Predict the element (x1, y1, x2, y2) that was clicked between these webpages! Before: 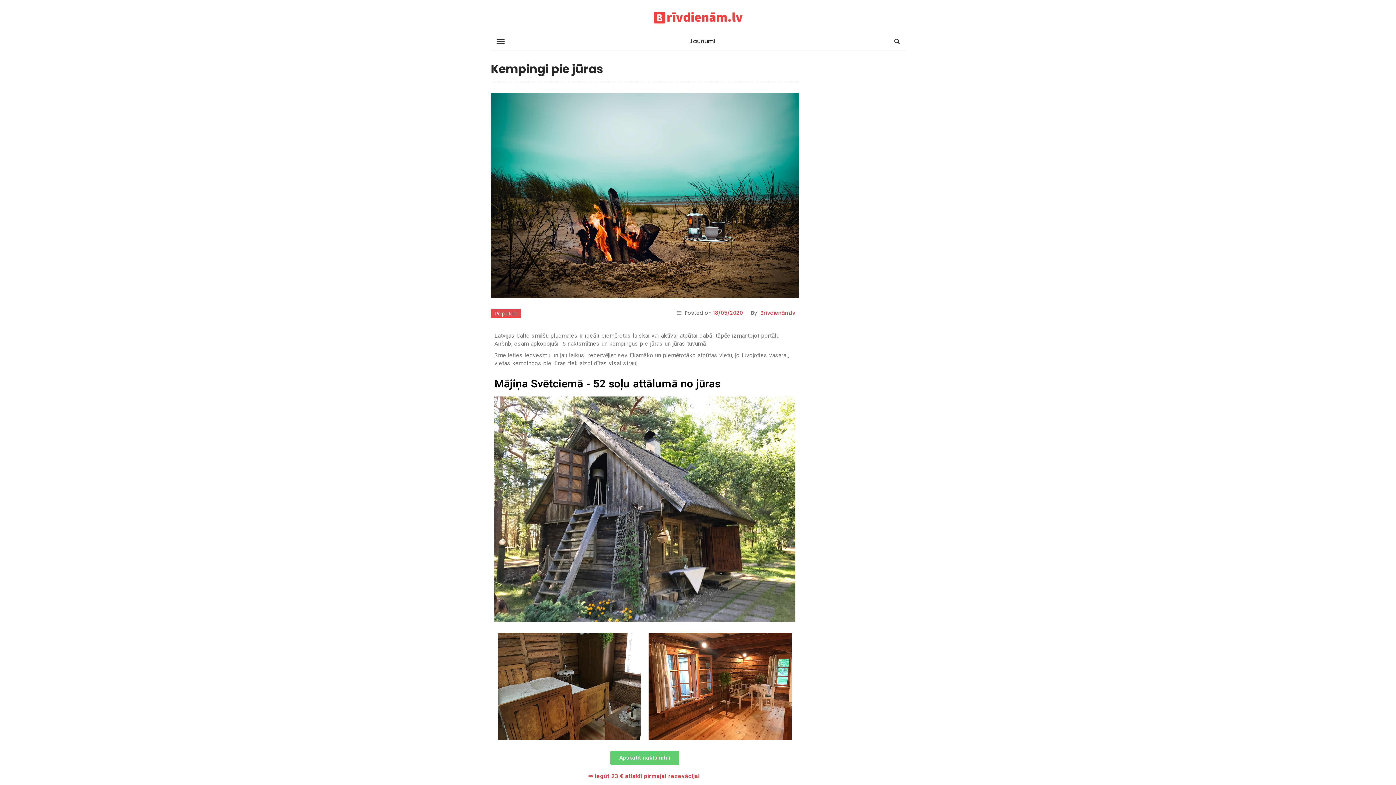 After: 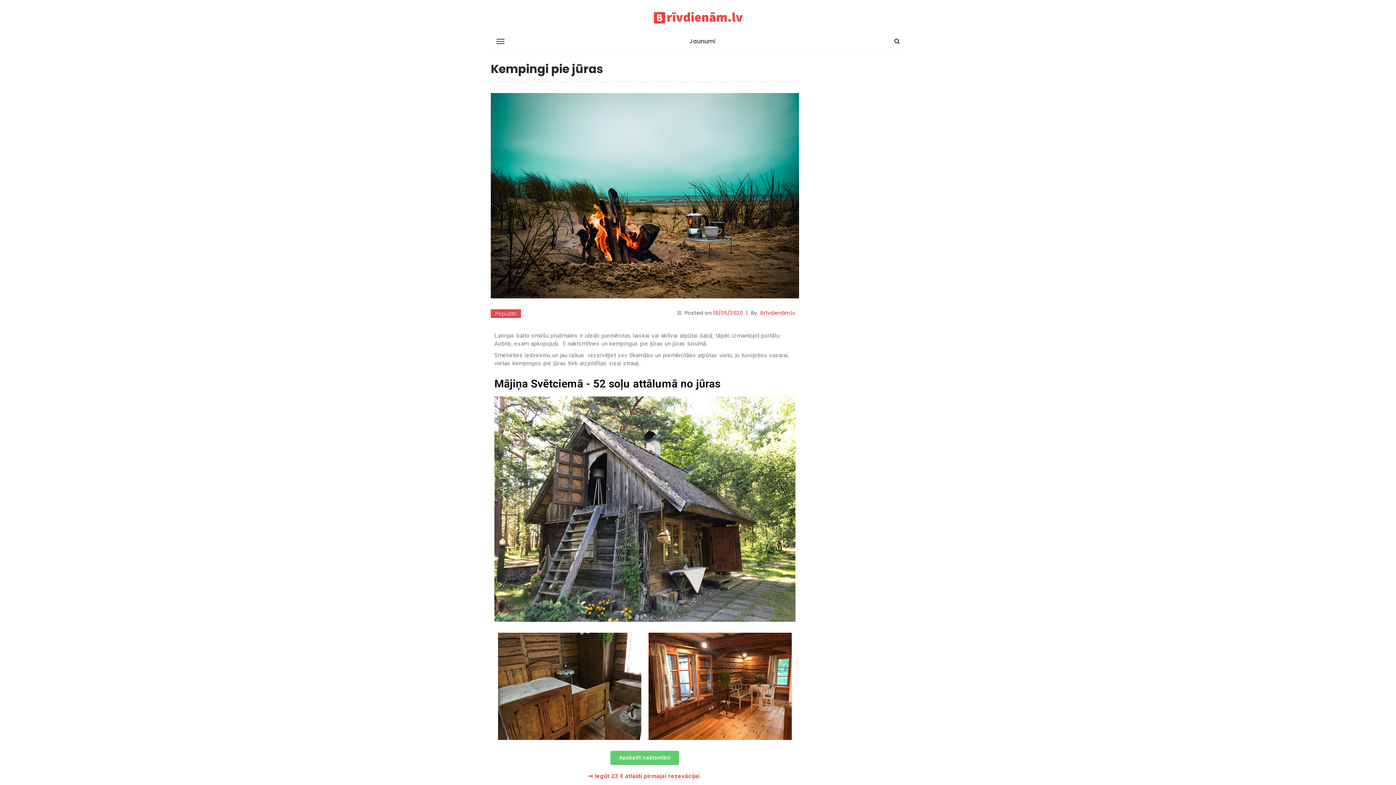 Action: bbox: (610, 751, 679, 765) label: Apskatīt naktsmītni